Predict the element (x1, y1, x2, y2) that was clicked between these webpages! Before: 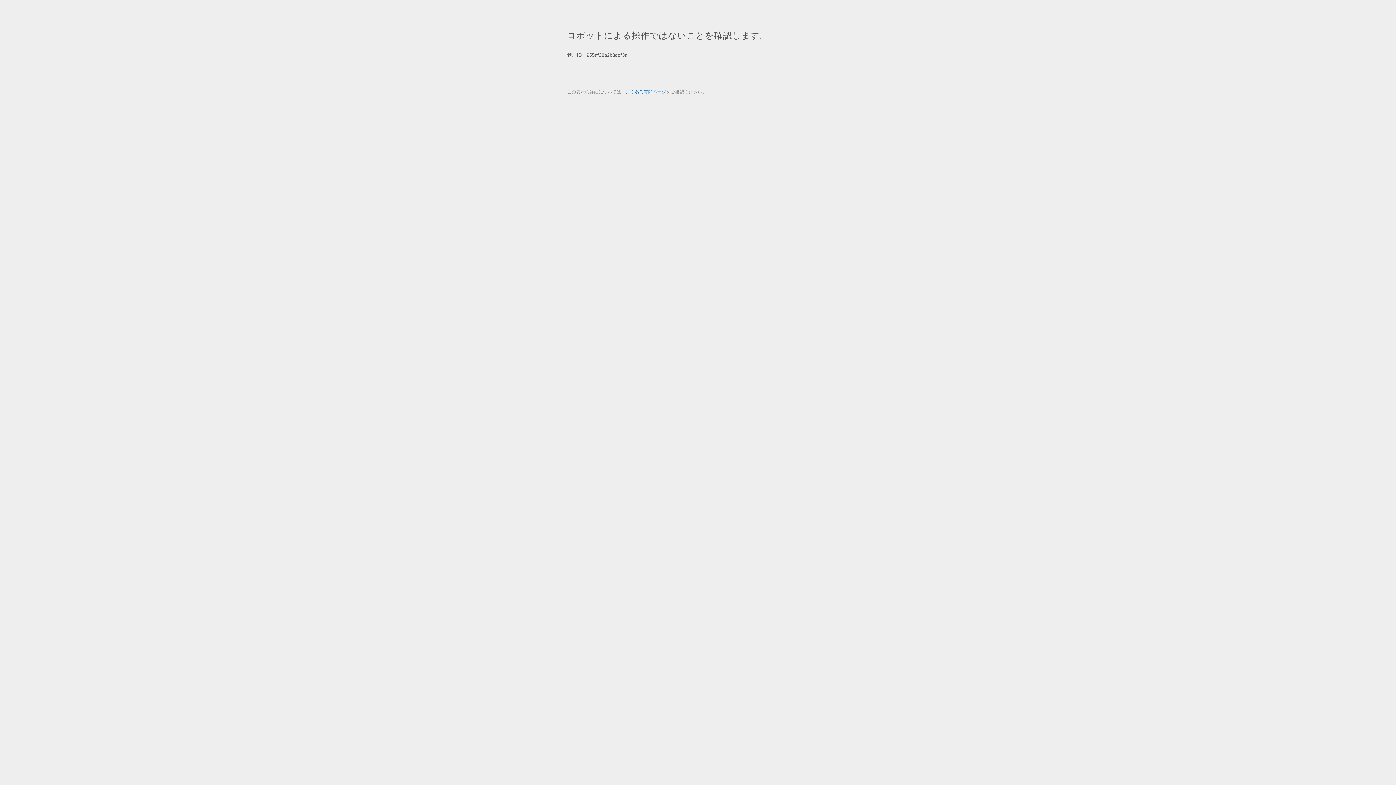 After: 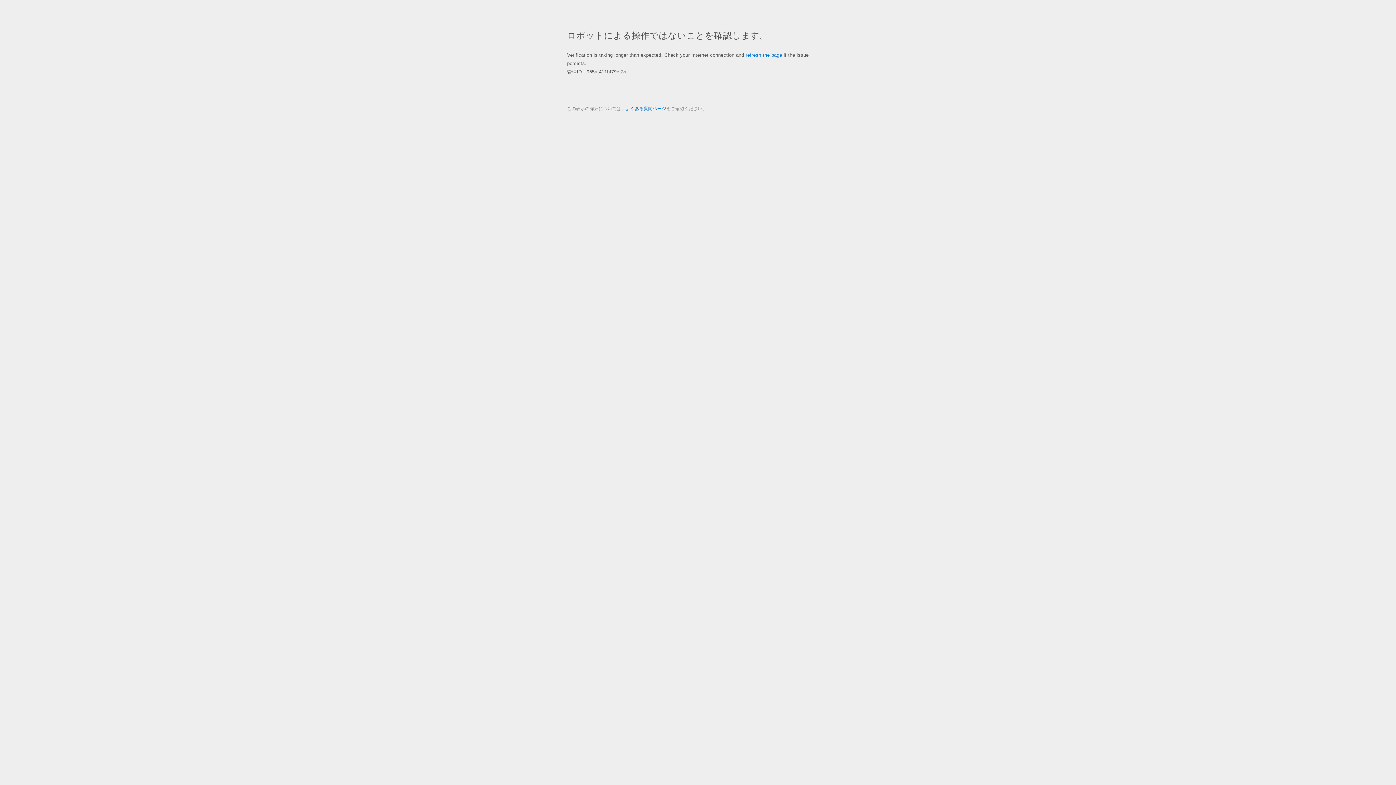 Action: bbox: (625, 89, 666, 94) label: よくある質問ページ